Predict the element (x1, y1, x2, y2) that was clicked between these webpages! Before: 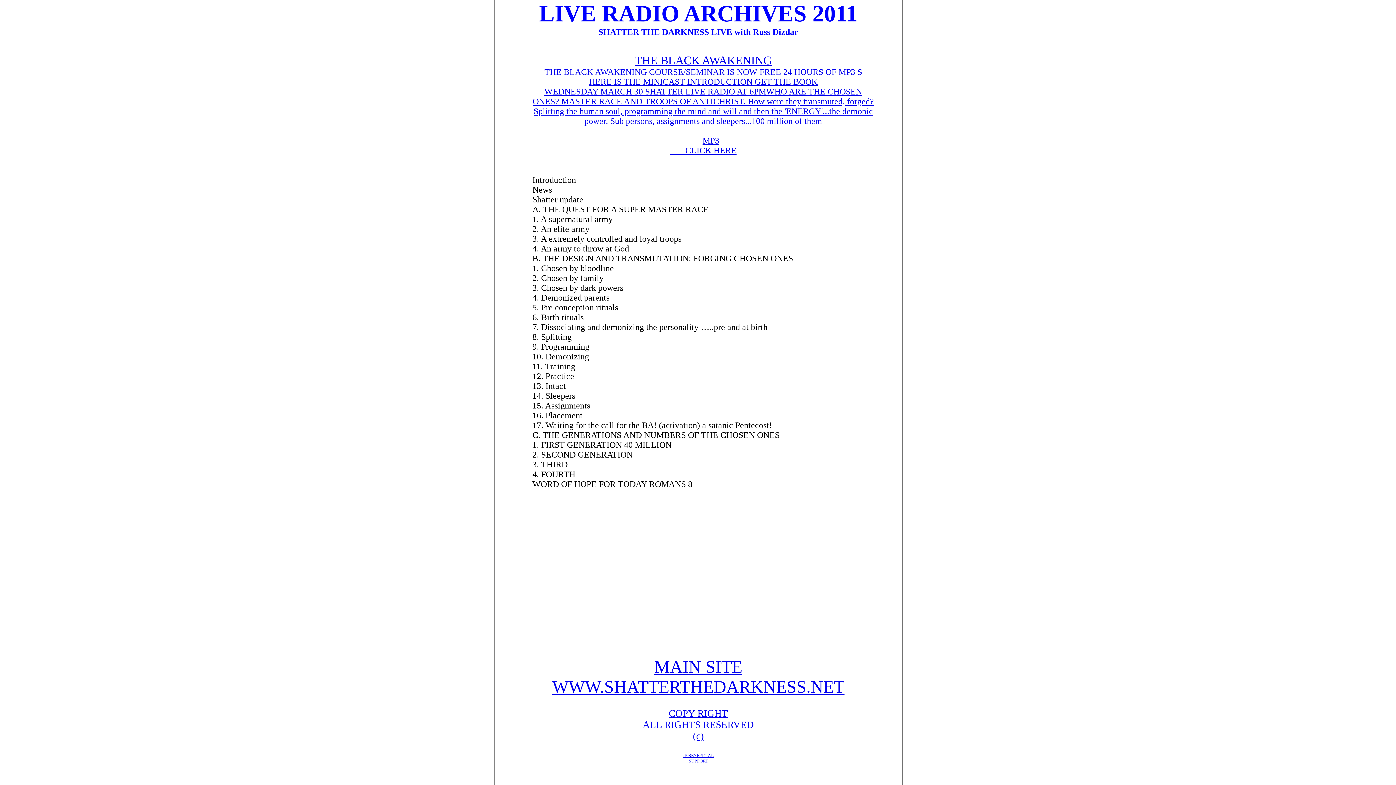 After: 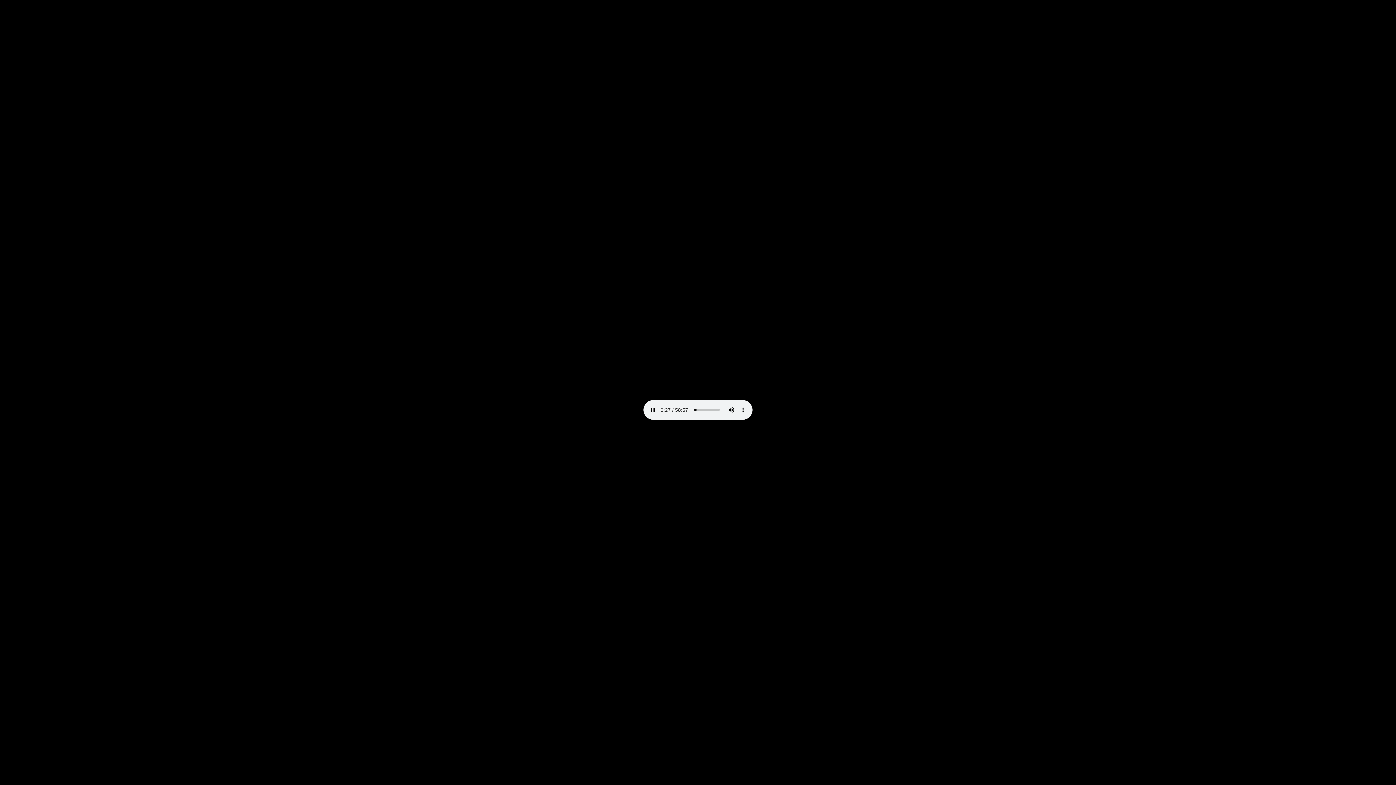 Action: bbox: (532, 86, 874, 125) label: WEDNESDAY MARCH 30 SHATTER LIVE RADIO AT 6PMWHO ARE THE CHOSEN ONES? MASTER RACE AND TROOPS OF ANTICHRIST. How were they transmuted, forged? Splitting the human soul, programming the mind and will and then the 'ENERGY'...the demonic power. Sub persons, assignments and sleepers...100 million of them